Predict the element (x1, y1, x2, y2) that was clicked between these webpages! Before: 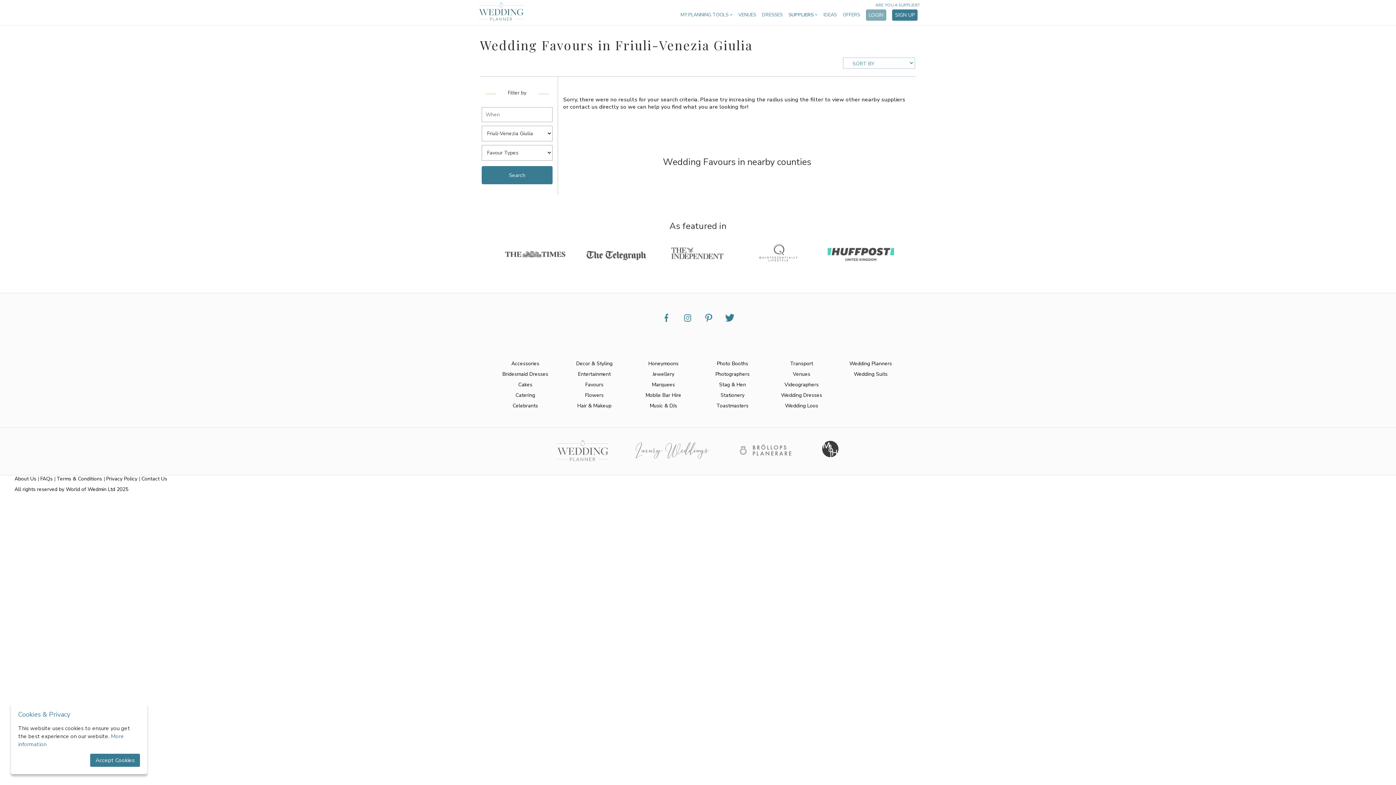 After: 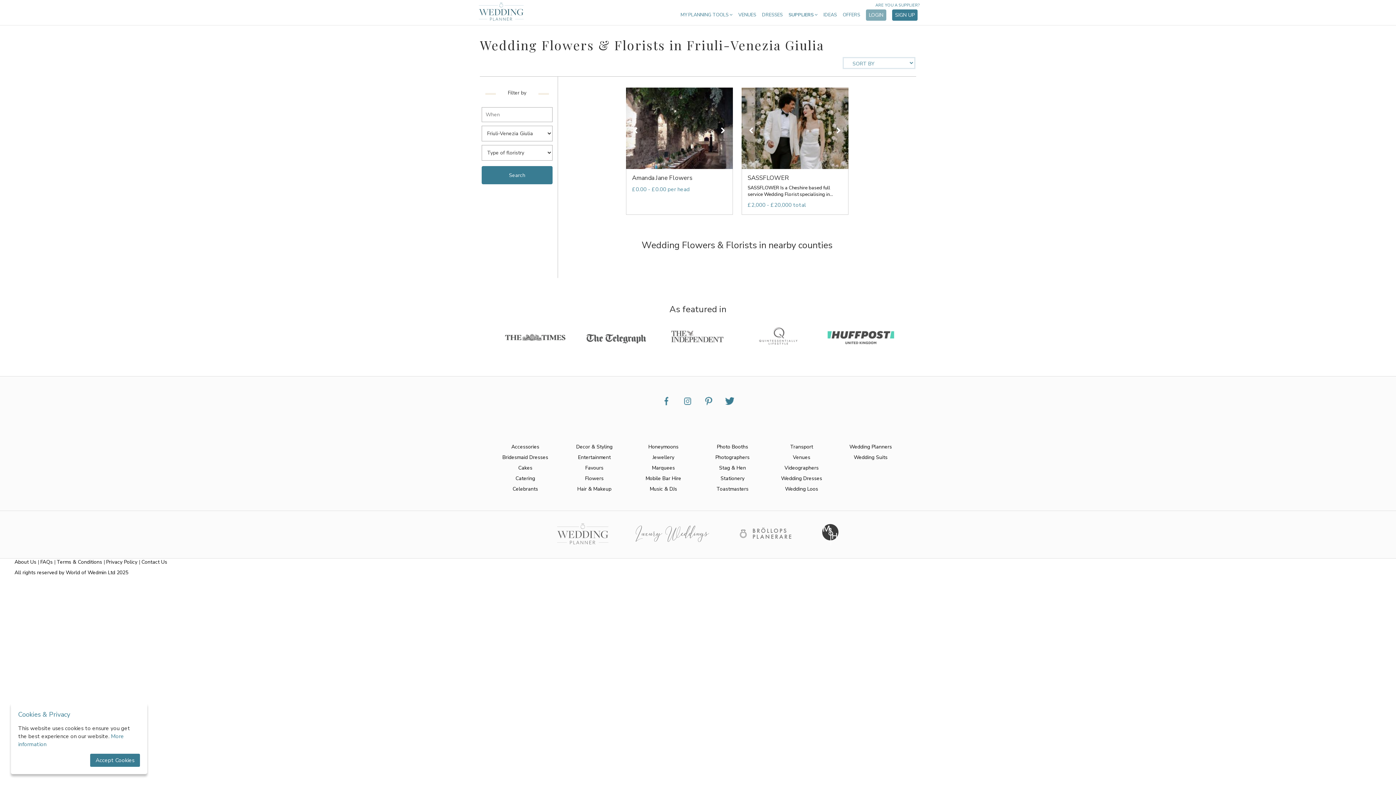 Action: label: Flowers bbox: (585, 392, 603, 398)